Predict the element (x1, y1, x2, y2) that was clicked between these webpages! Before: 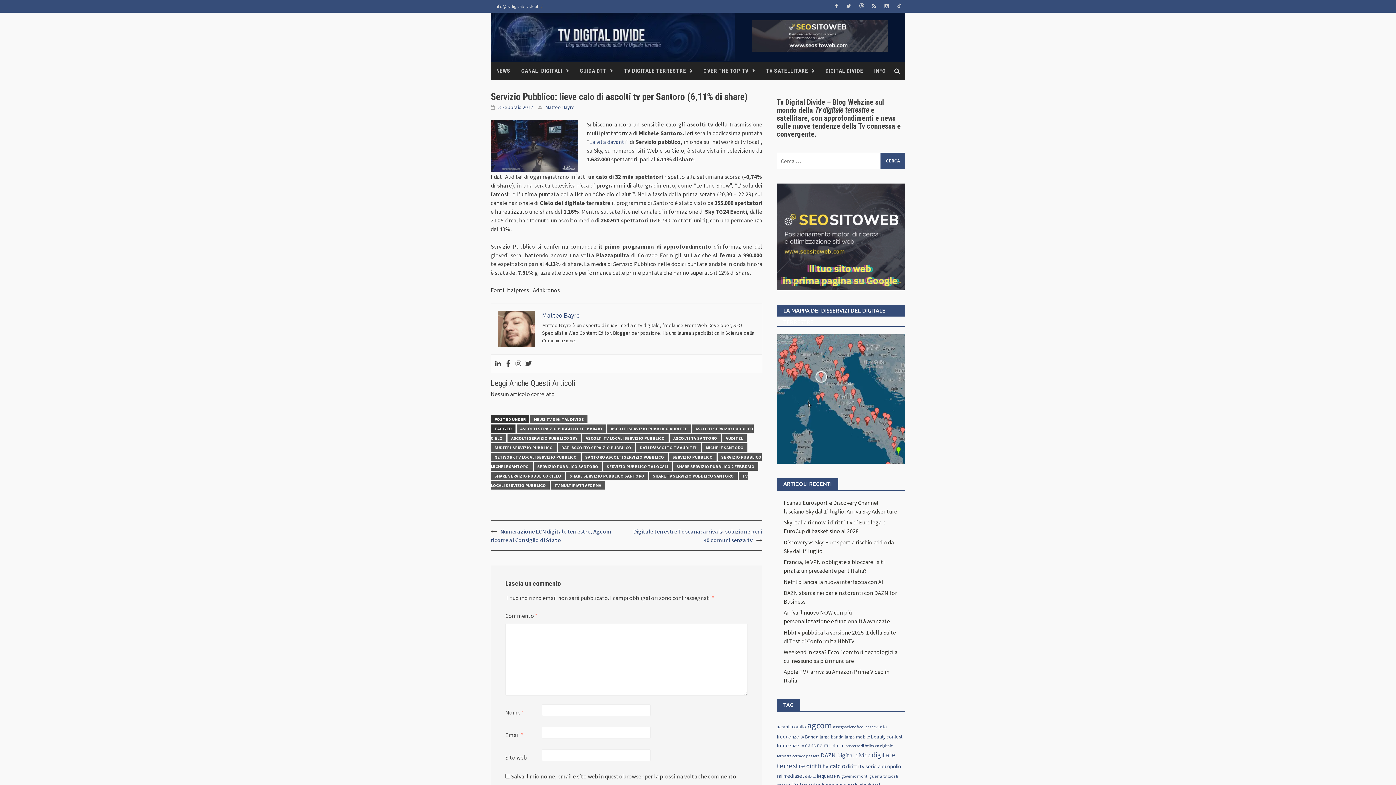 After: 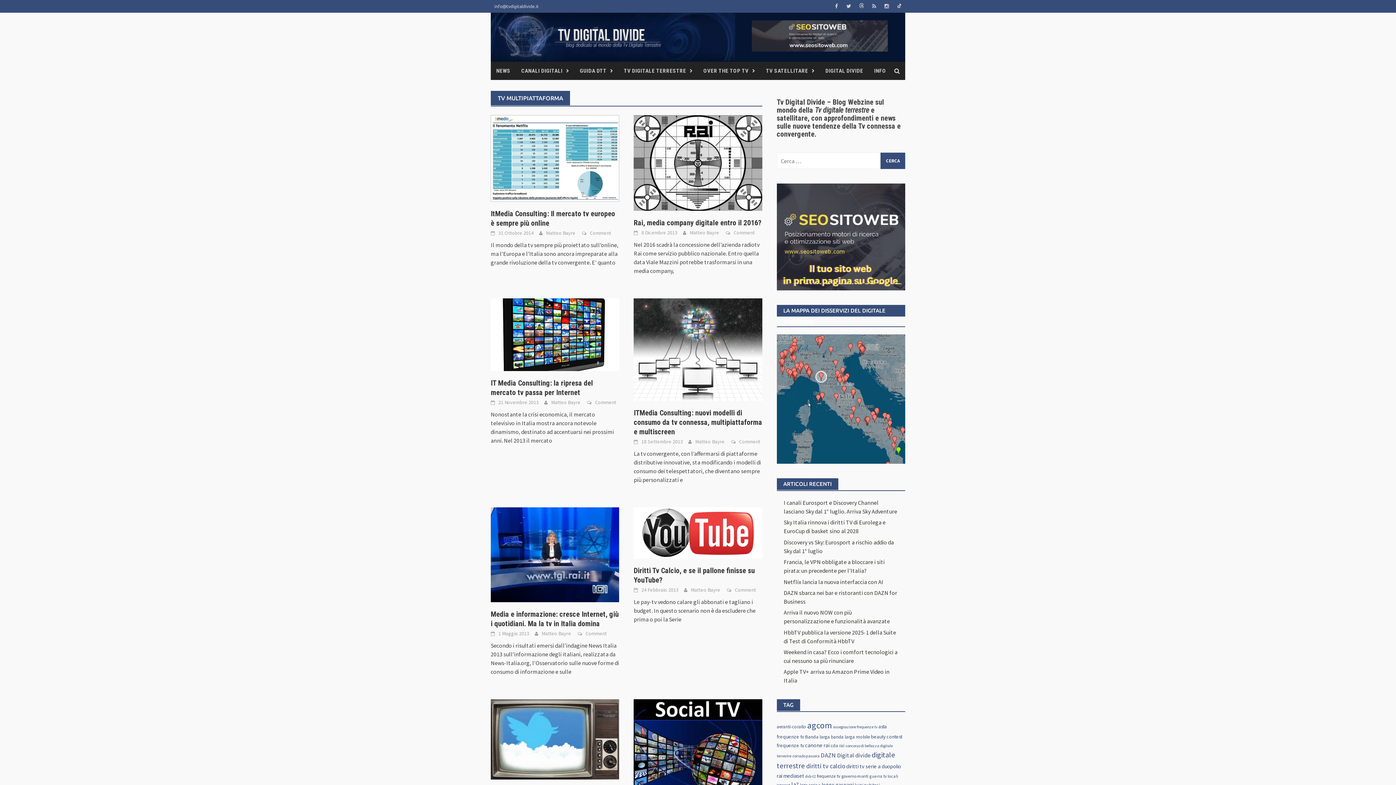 Action: label: TV MULTIPIATTAFORMA bbox: (550, 481, 605, 489)